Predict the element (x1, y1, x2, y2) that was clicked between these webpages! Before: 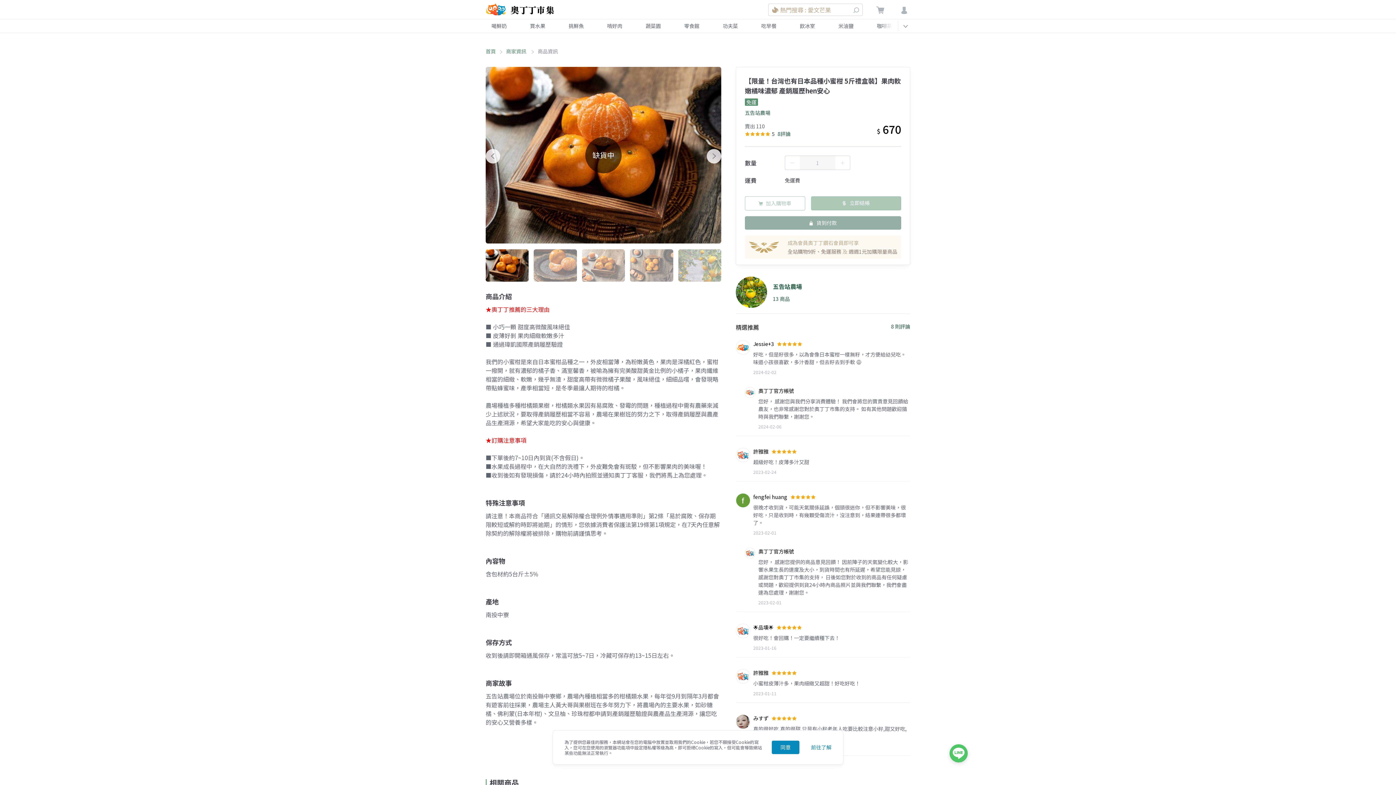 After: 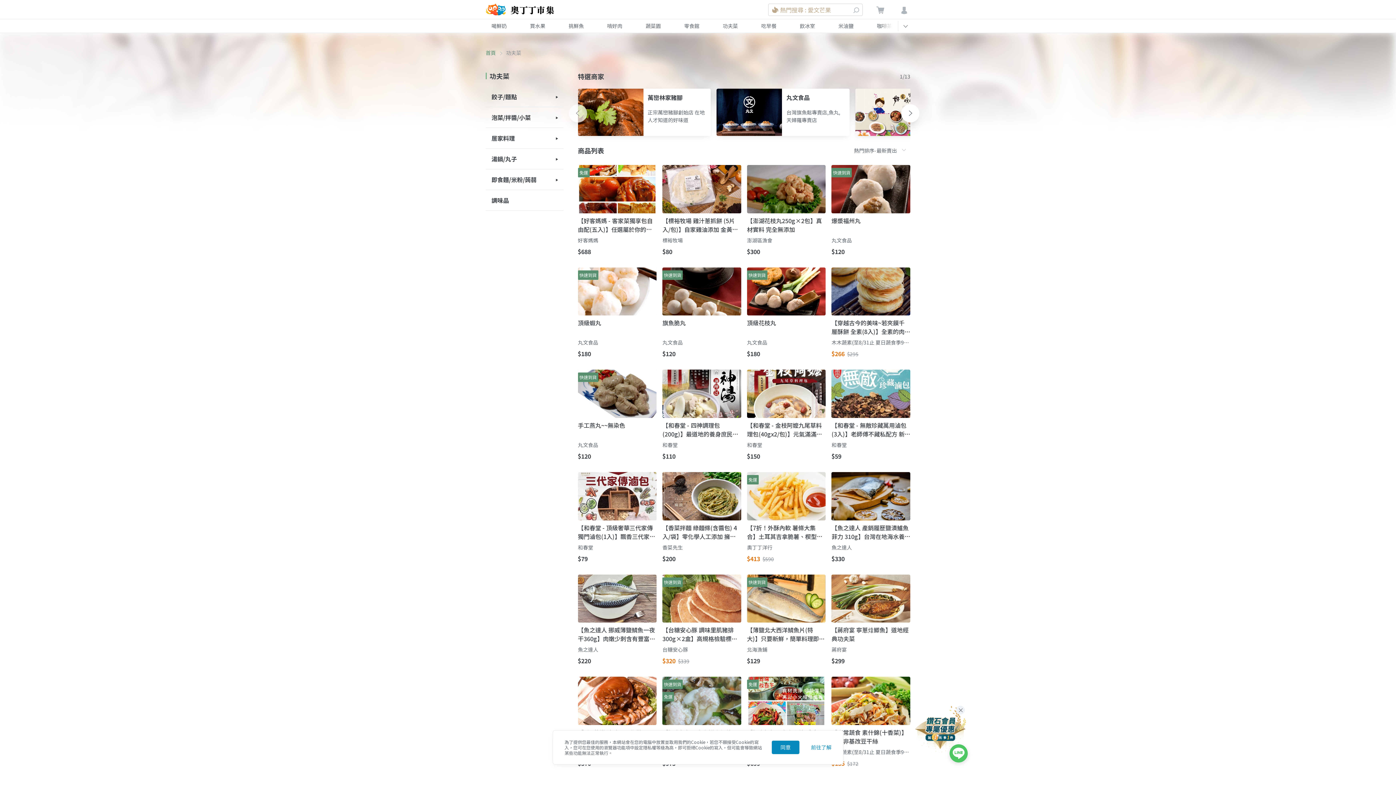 Action: bbox: (711, 19, 749, 32) label: 功夫菜